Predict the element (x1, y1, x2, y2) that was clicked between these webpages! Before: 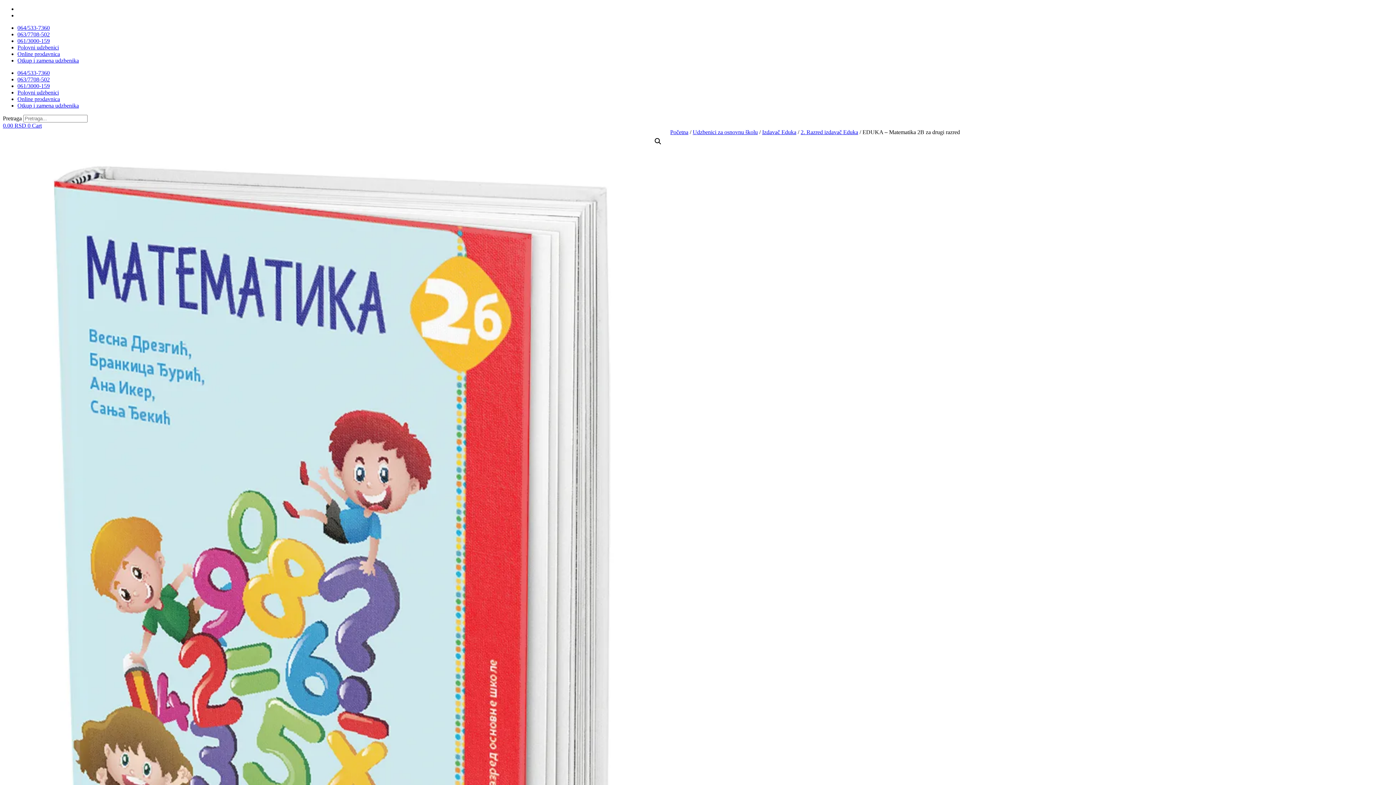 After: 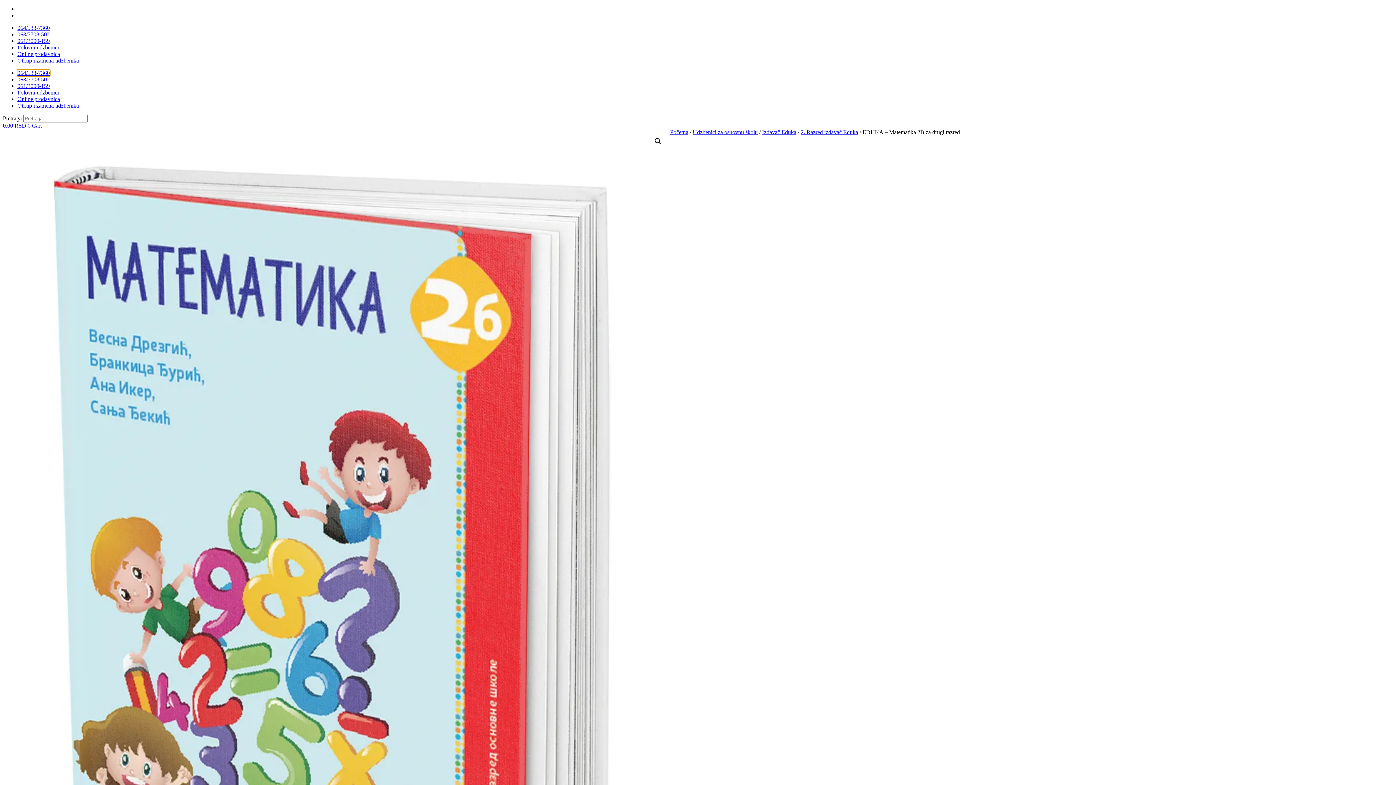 Action: label: 064/533-7360 bbox: (17, 69, 49, 76)